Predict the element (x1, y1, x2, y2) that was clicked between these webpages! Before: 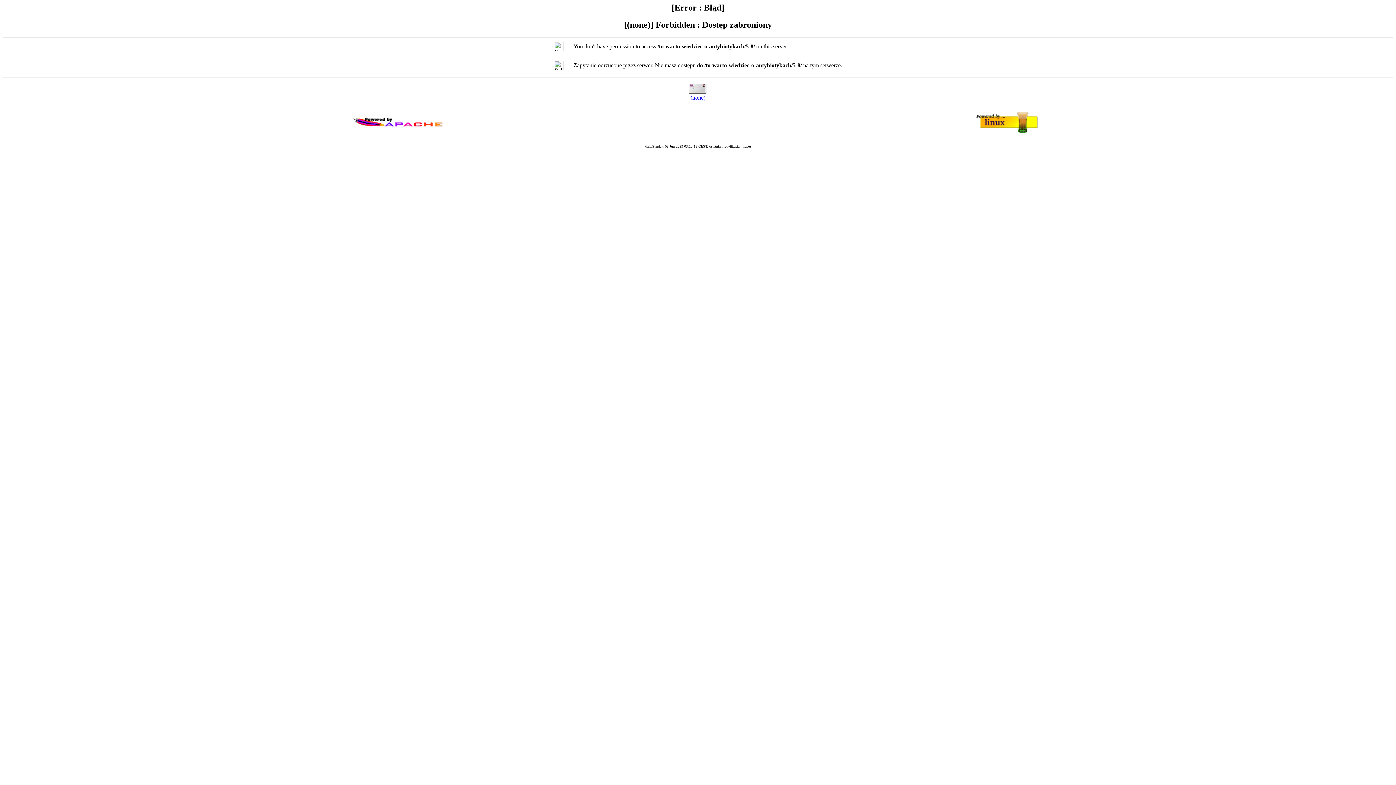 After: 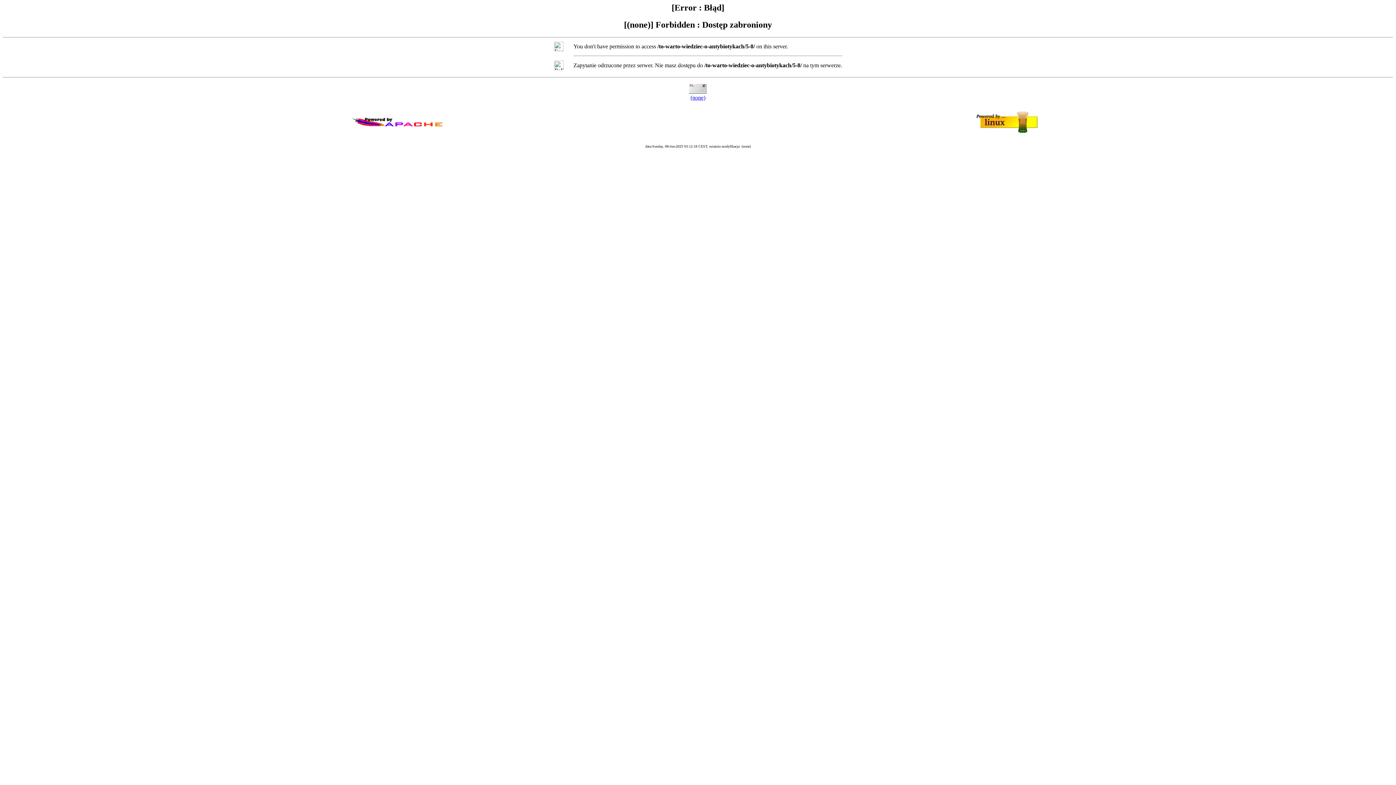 Action: label: (none) bbox: (690, 94, 705, 100)